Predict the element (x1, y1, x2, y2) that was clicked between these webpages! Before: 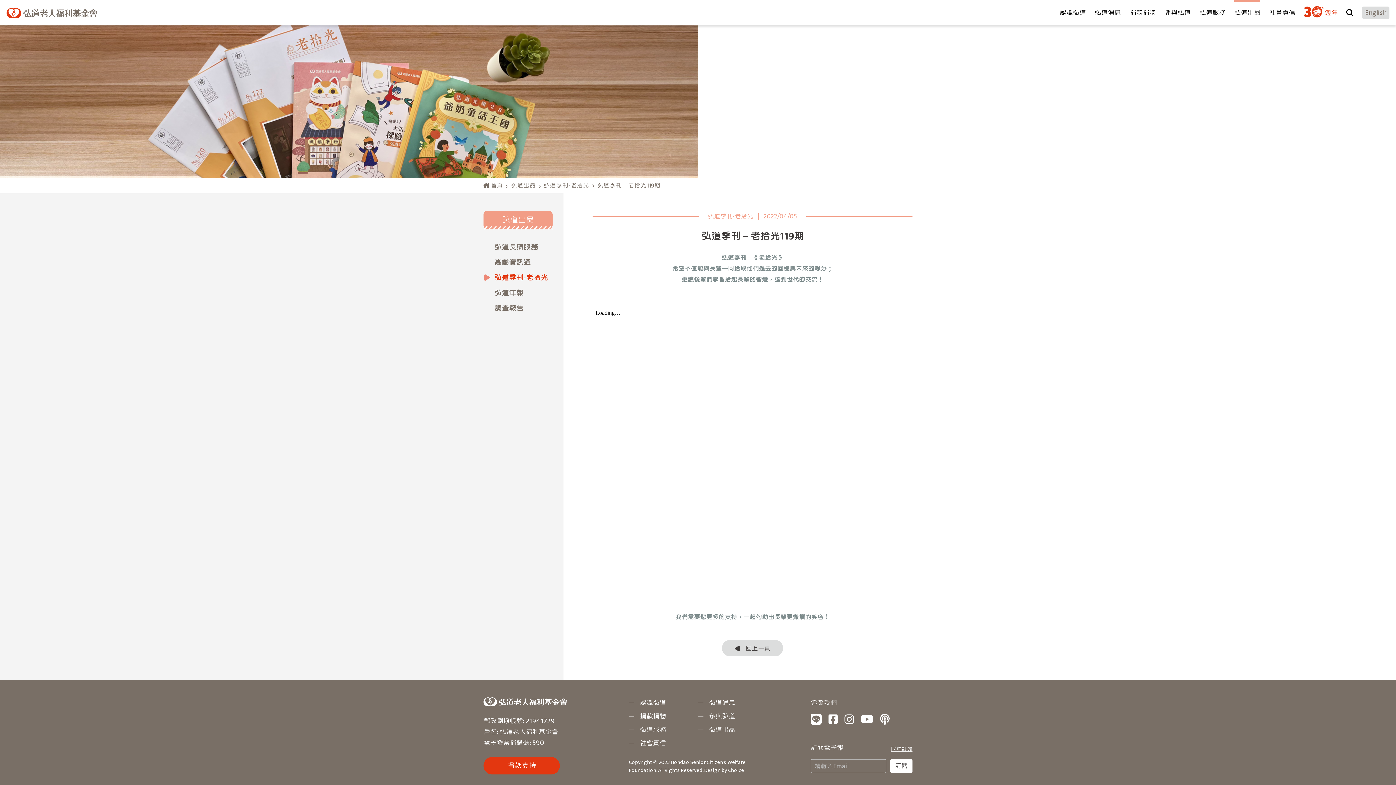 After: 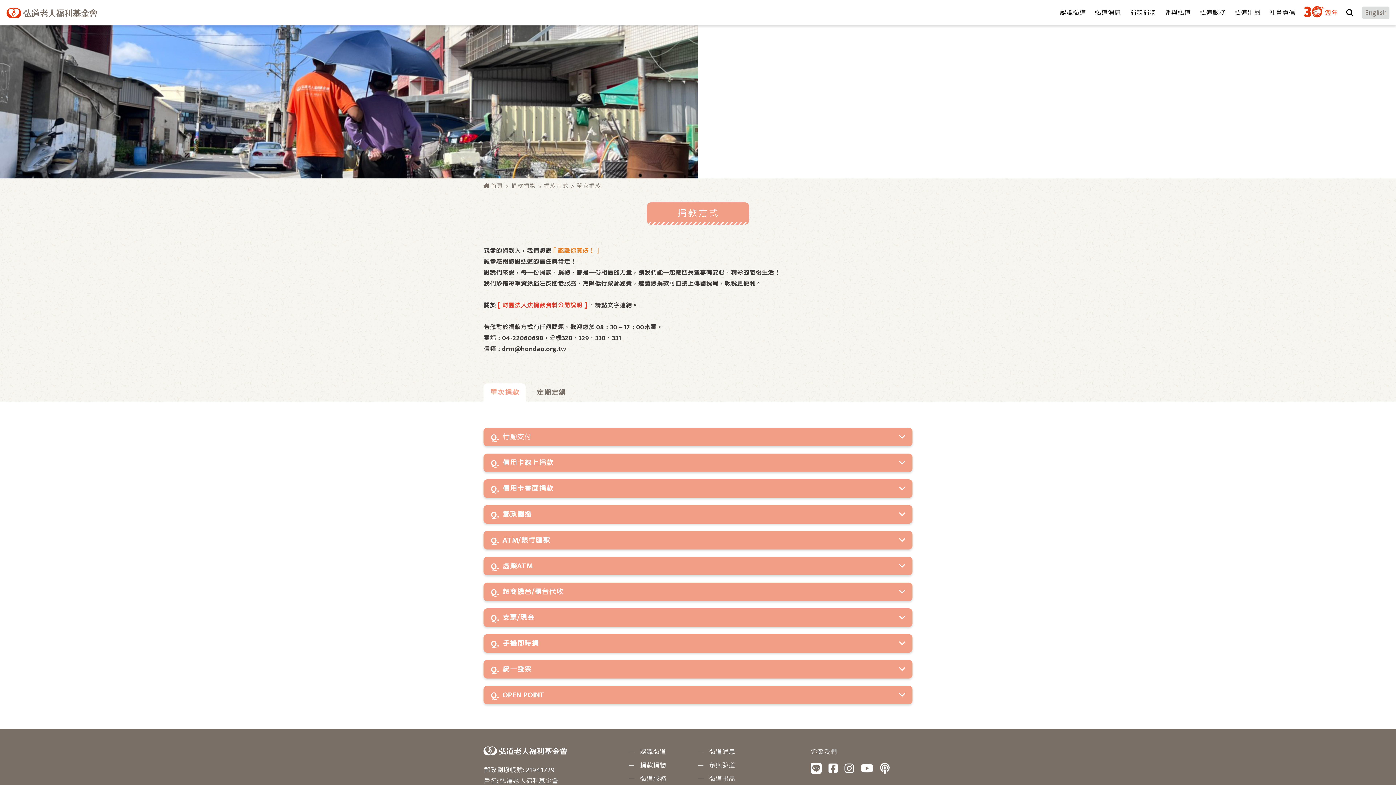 Action: label: 捐款捐物 bbox: (629, 711, 666, 722)